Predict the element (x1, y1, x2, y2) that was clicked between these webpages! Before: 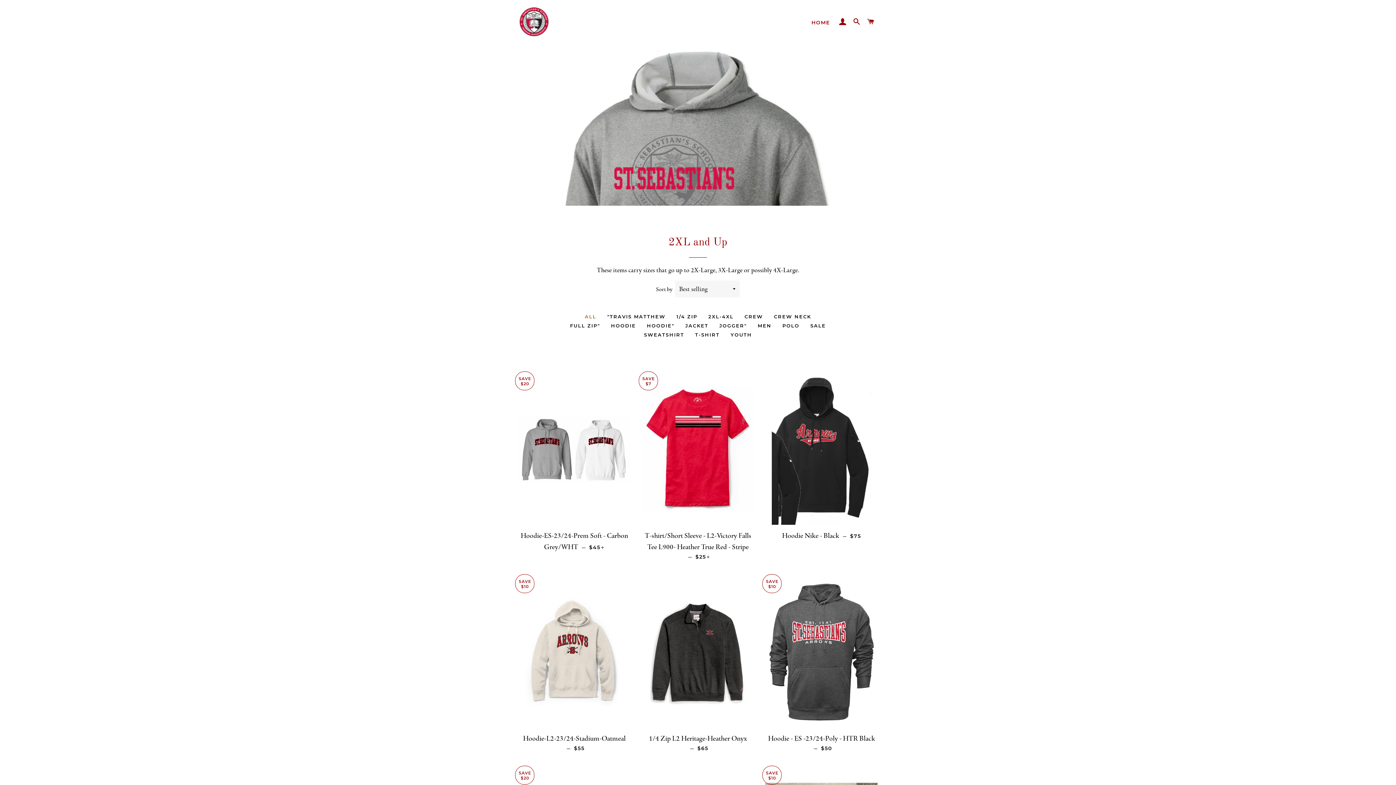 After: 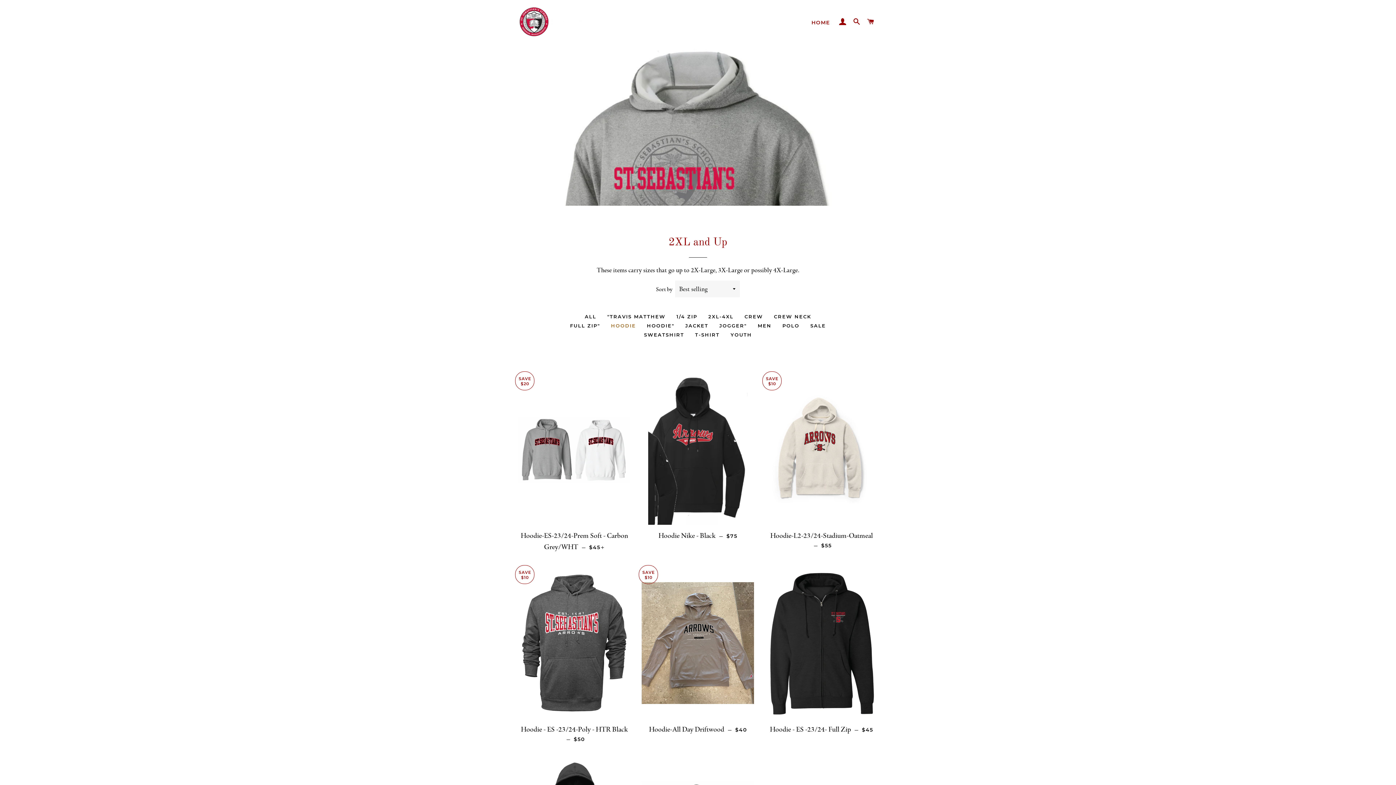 Action: bbox: (605, 321, 641, 330) label: HOODIE